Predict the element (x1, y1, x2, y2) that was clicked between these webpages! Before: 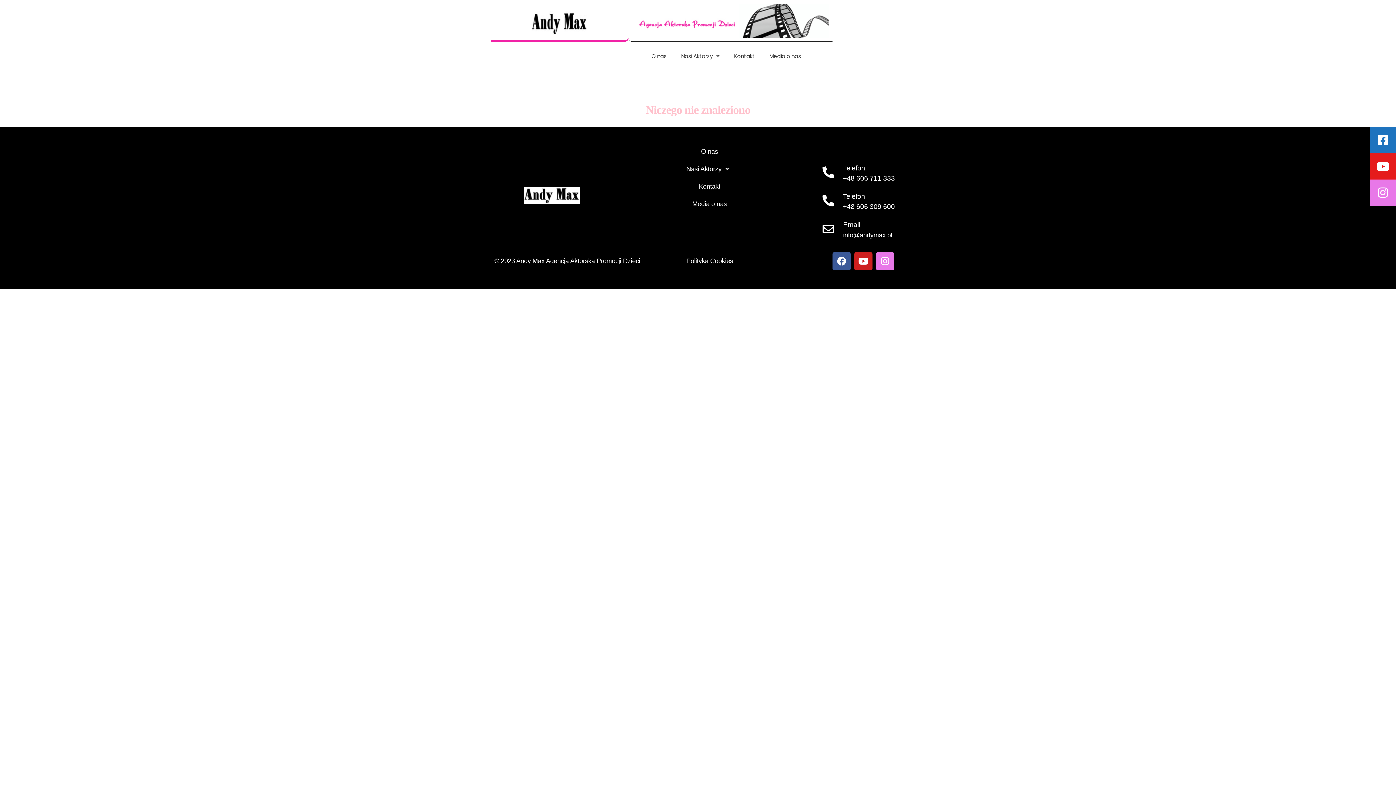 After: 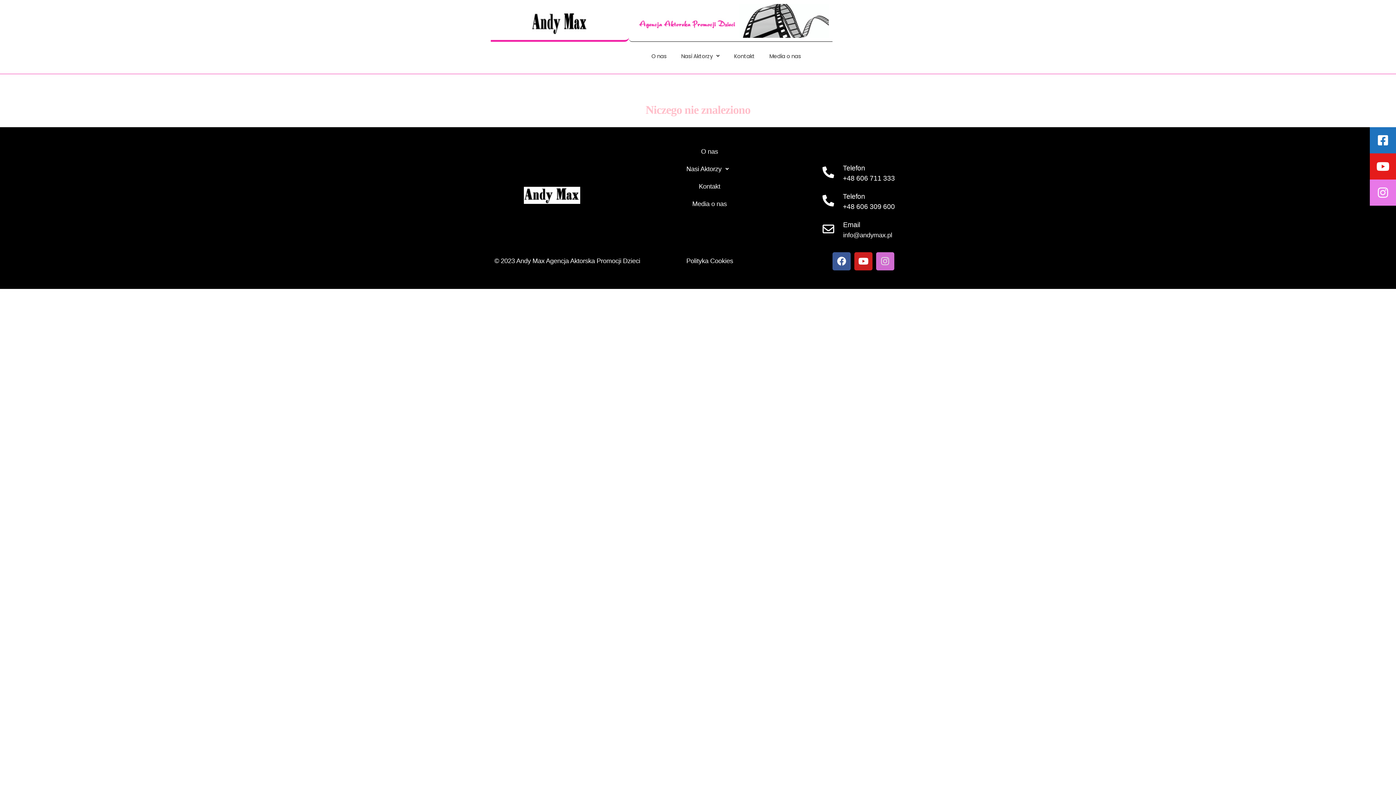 Action: label: Instagram bbox: (876, 252, 894, 270)